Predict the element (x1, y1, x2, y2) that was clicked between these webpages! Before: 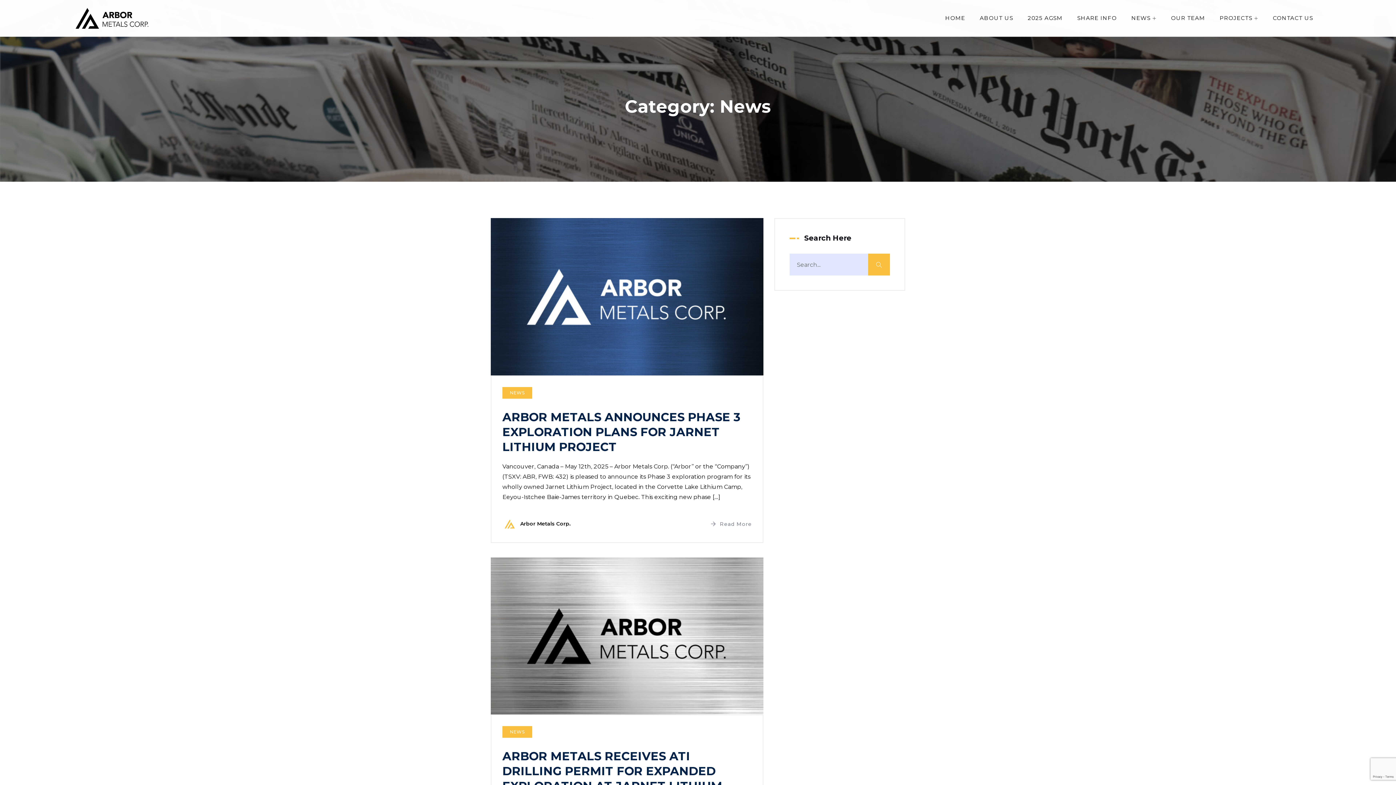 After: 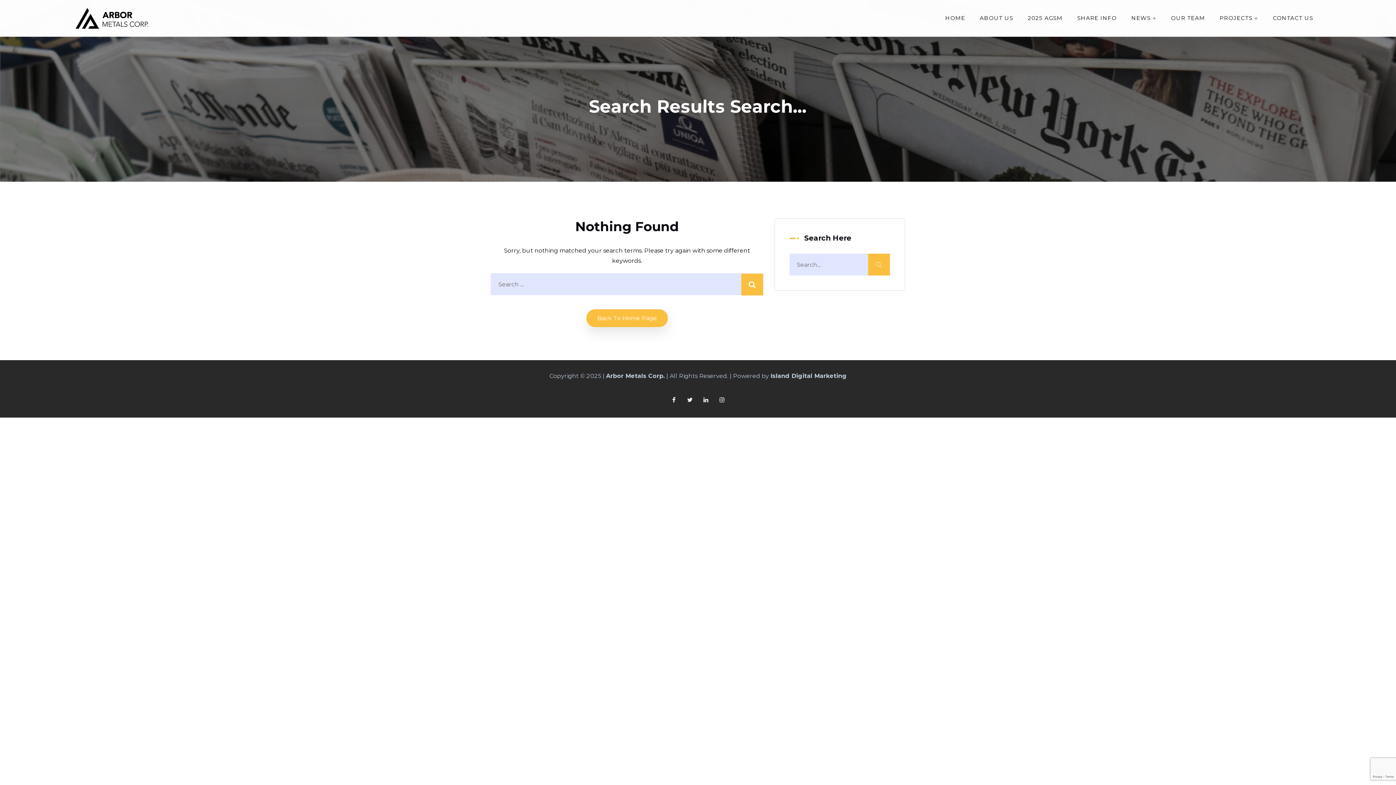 Action: bbox: (868, 253, 890, 275)